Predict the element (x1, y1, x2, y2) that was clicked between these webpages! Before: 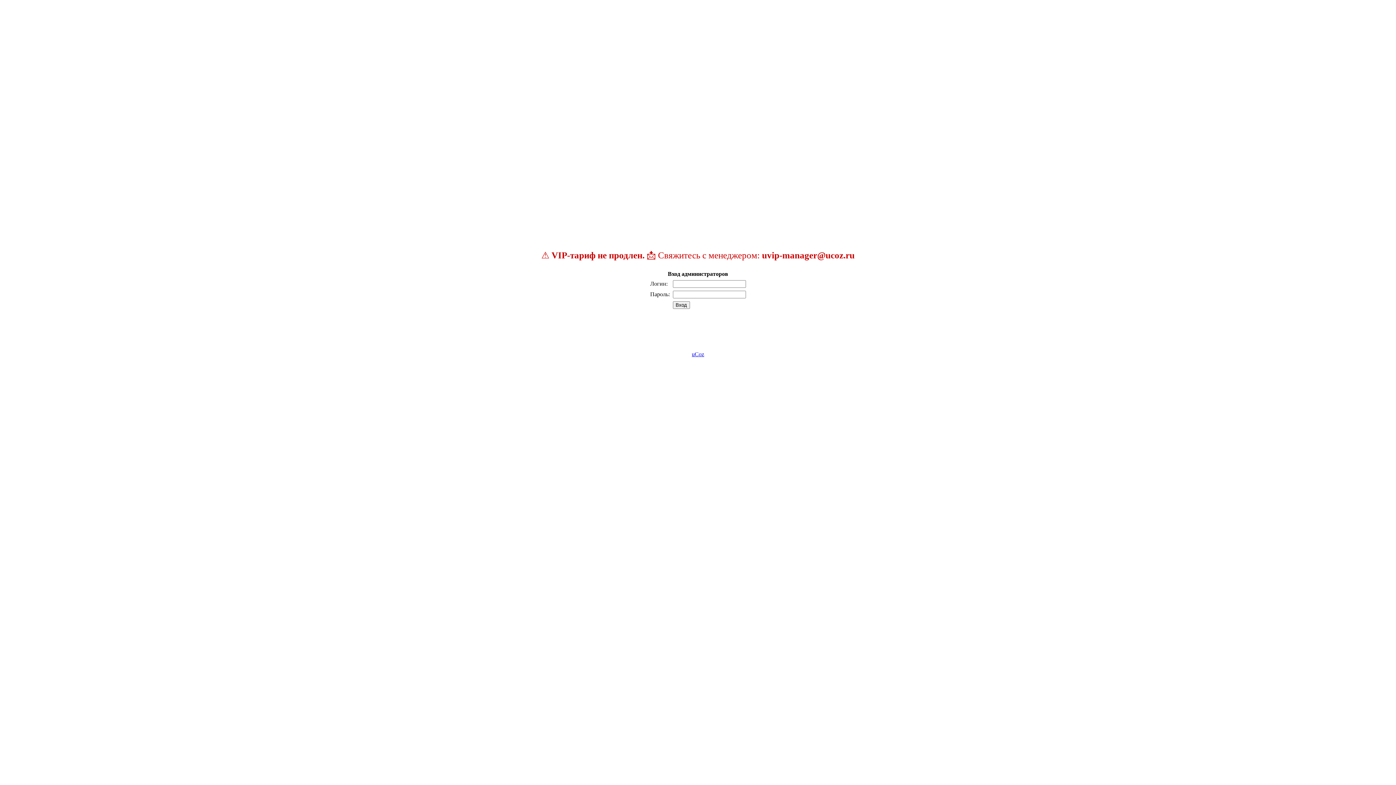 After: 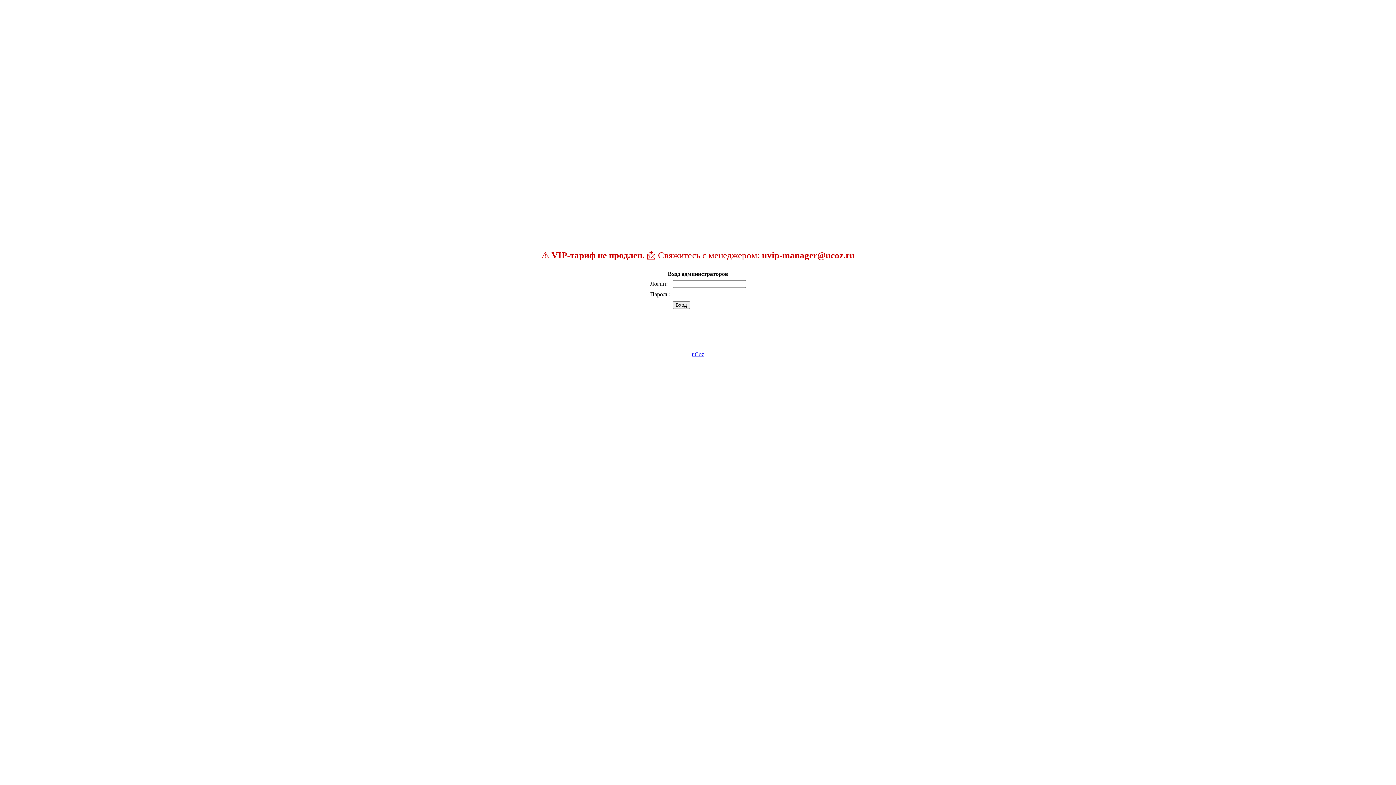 Action: label: Вход bbox: (672, 301, 690, 309)